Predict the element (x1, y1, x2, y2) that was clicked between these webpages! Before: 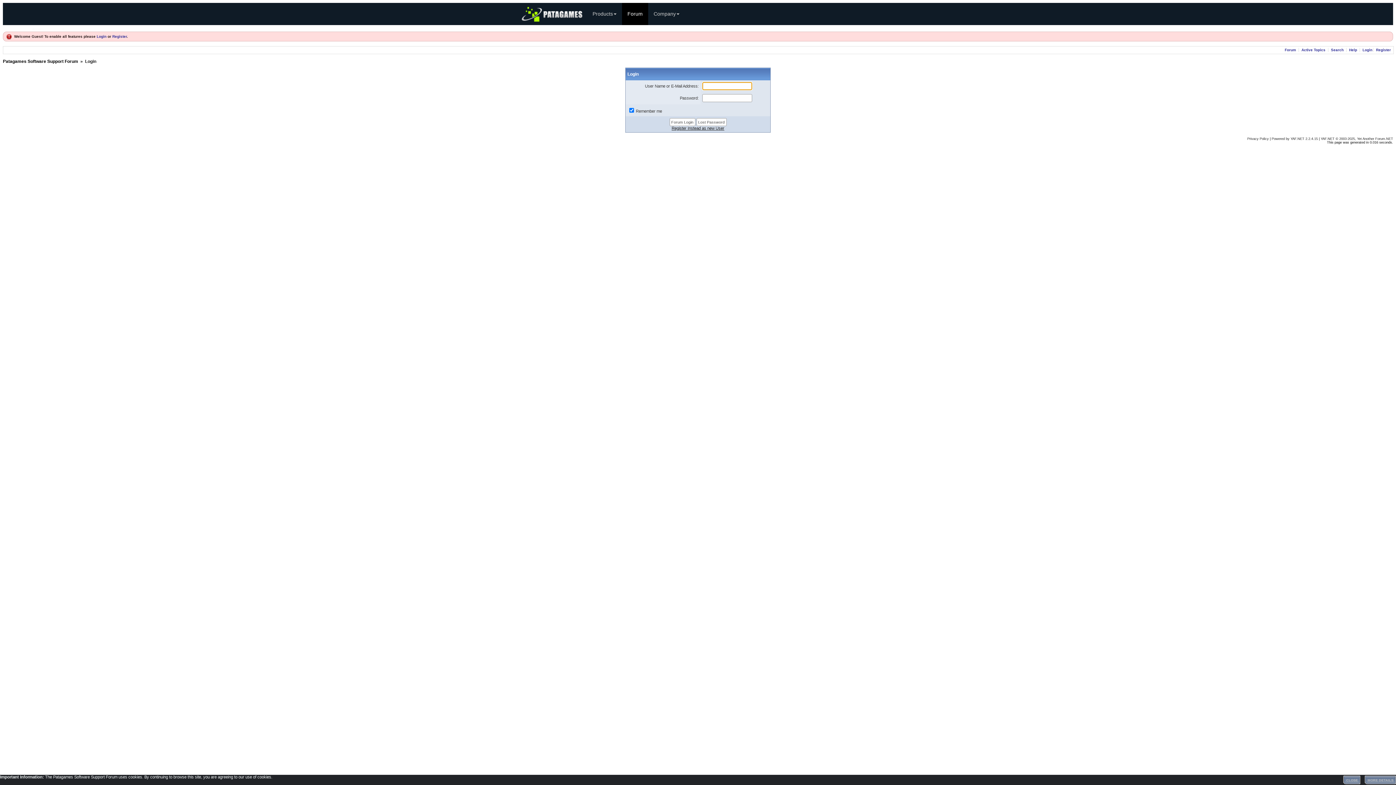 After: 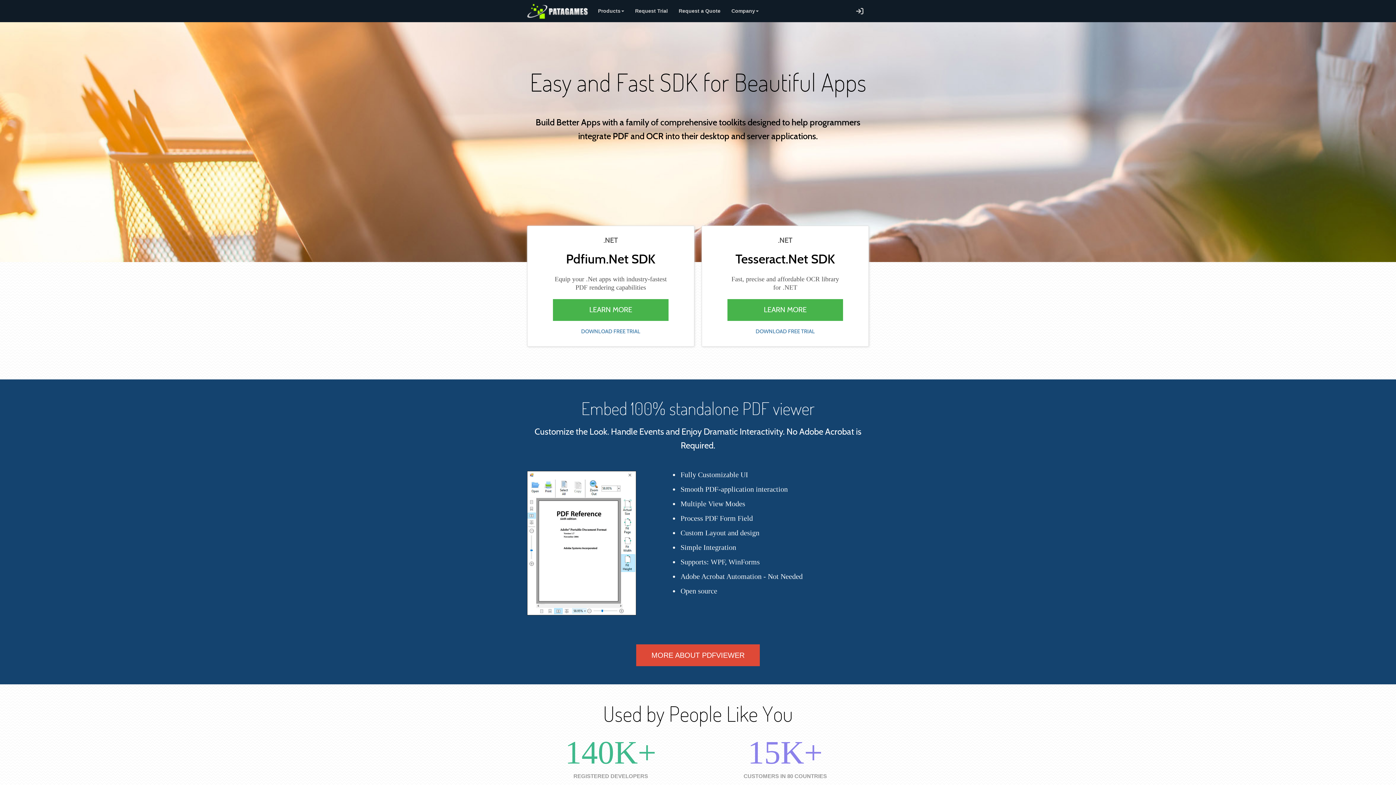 Action: bbox: (521, 2, 583, 25)